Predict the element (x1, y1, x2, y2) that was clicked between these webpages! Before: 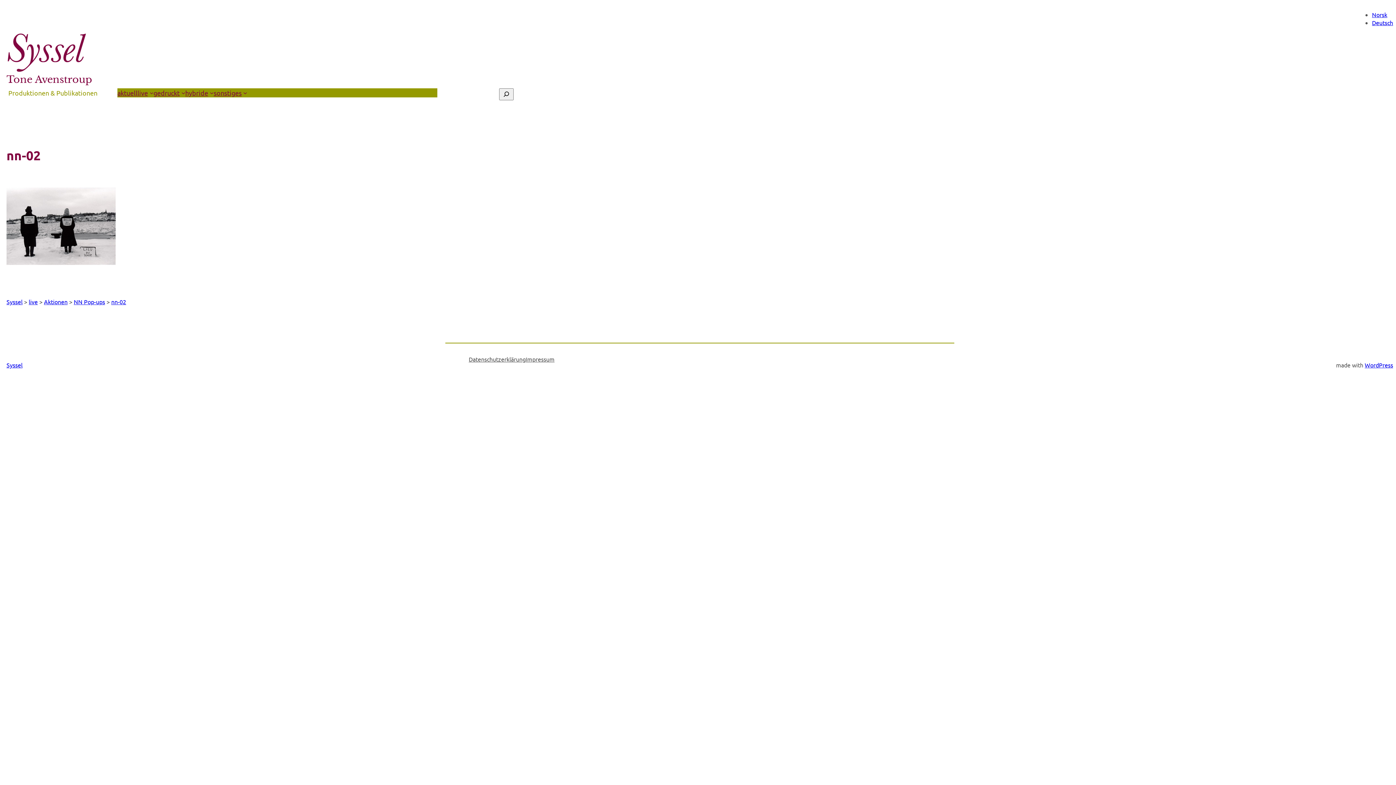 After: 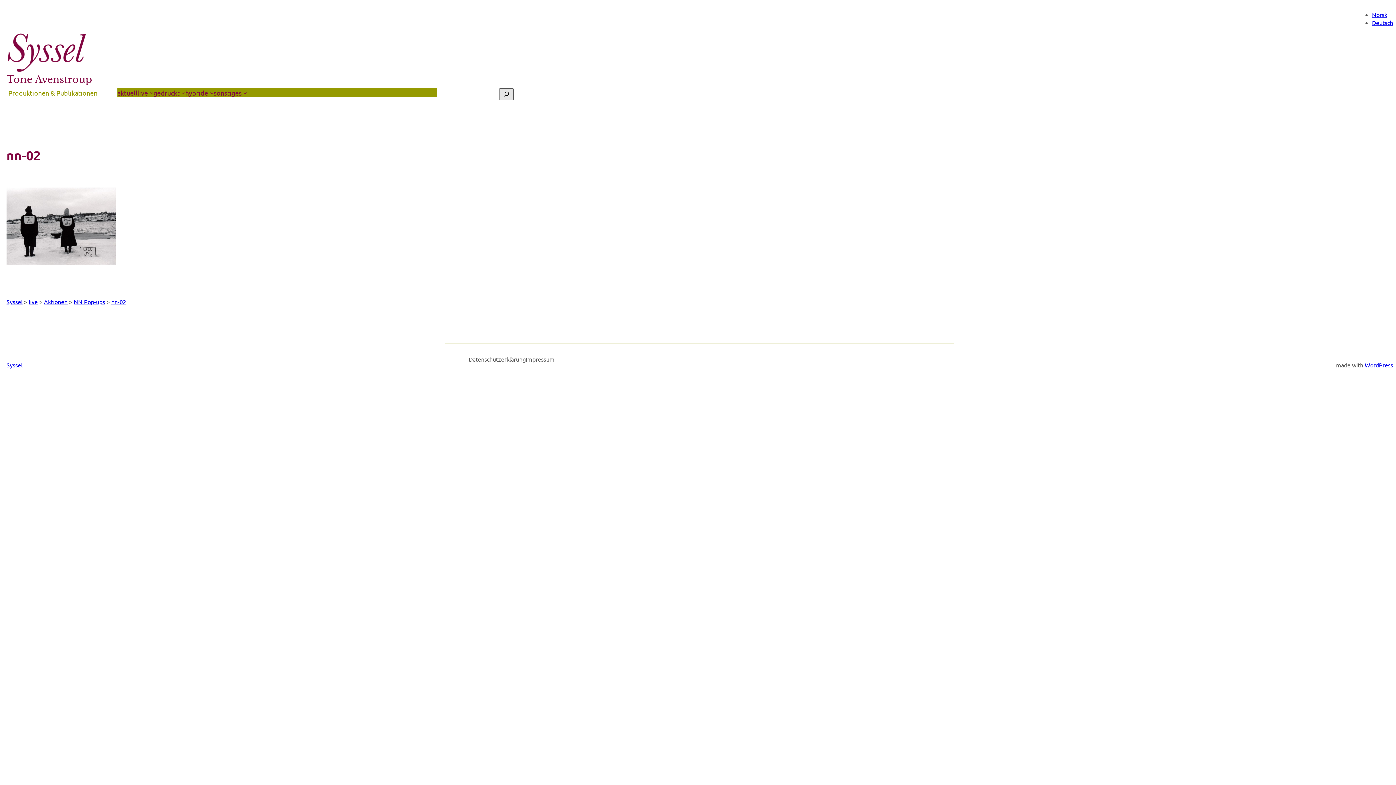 Action: bbox: (499, 88, 513, 100)